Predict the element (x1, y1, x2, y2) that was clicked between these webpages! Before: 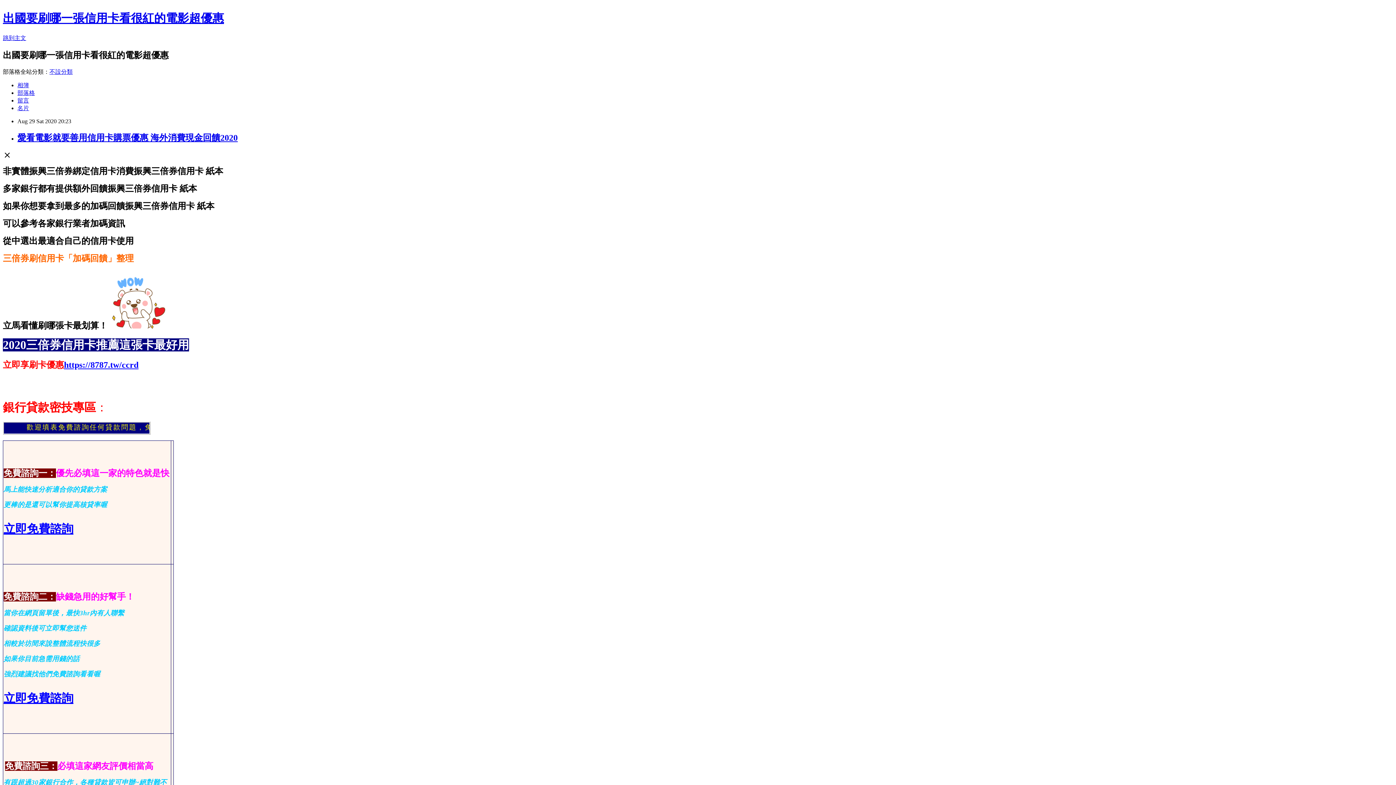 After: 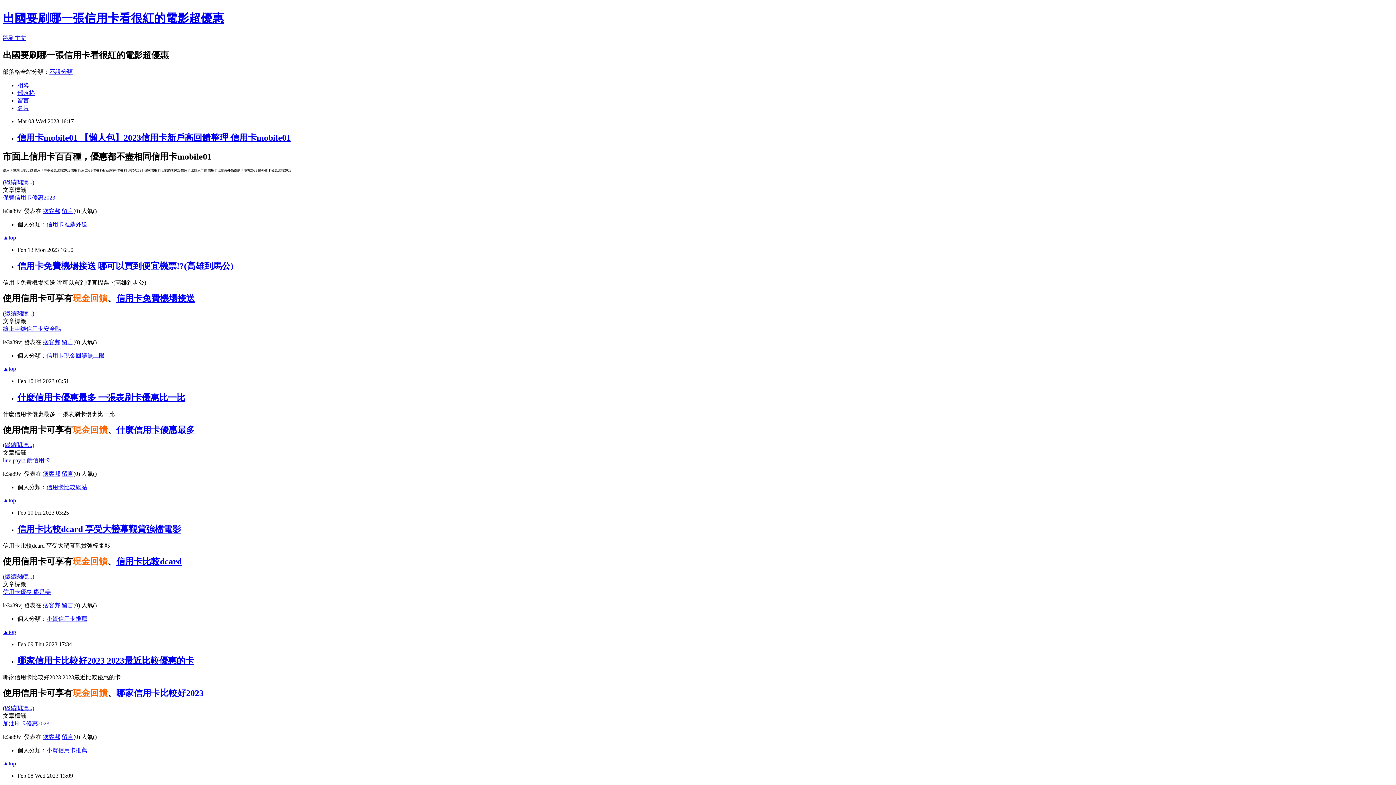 Action: label: 部落格 bbox: (17, 89, 34, 95)